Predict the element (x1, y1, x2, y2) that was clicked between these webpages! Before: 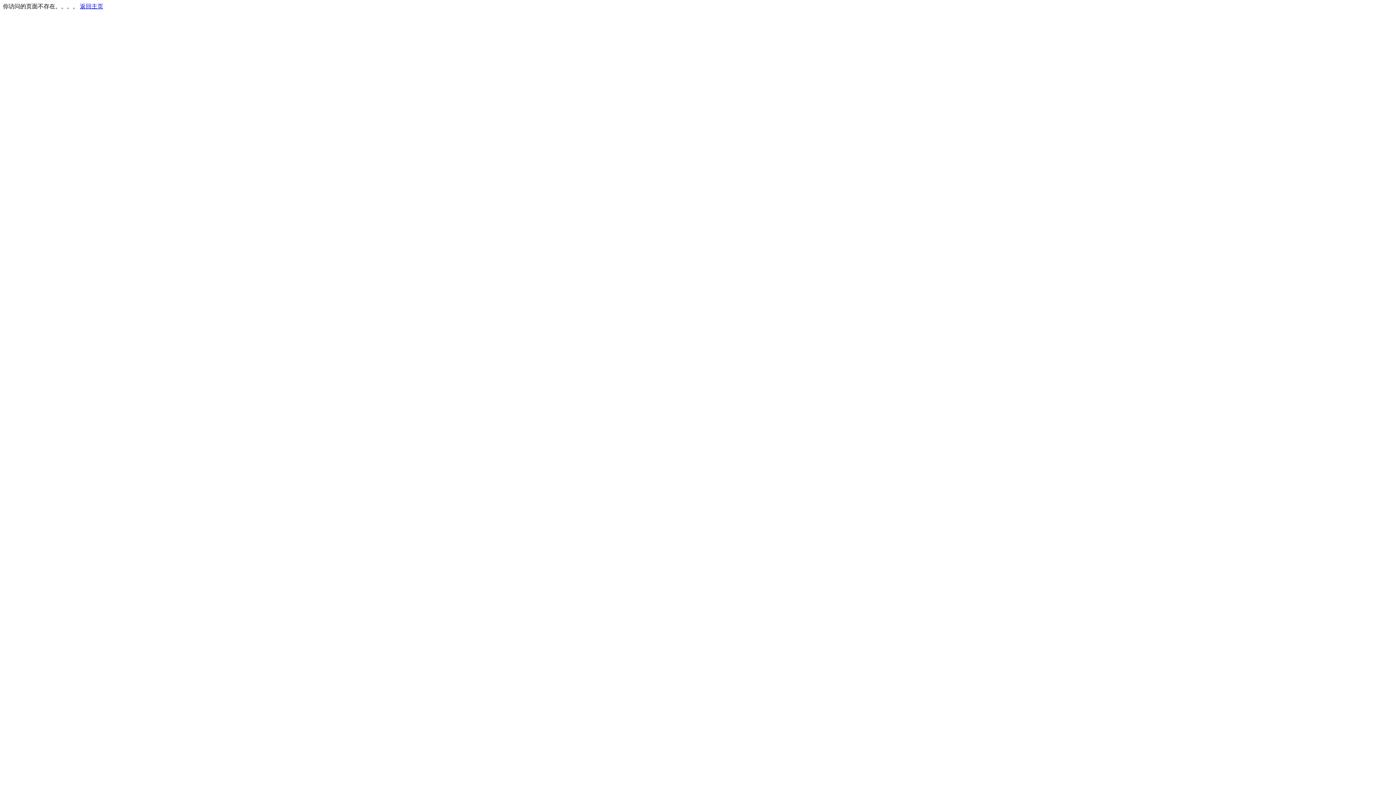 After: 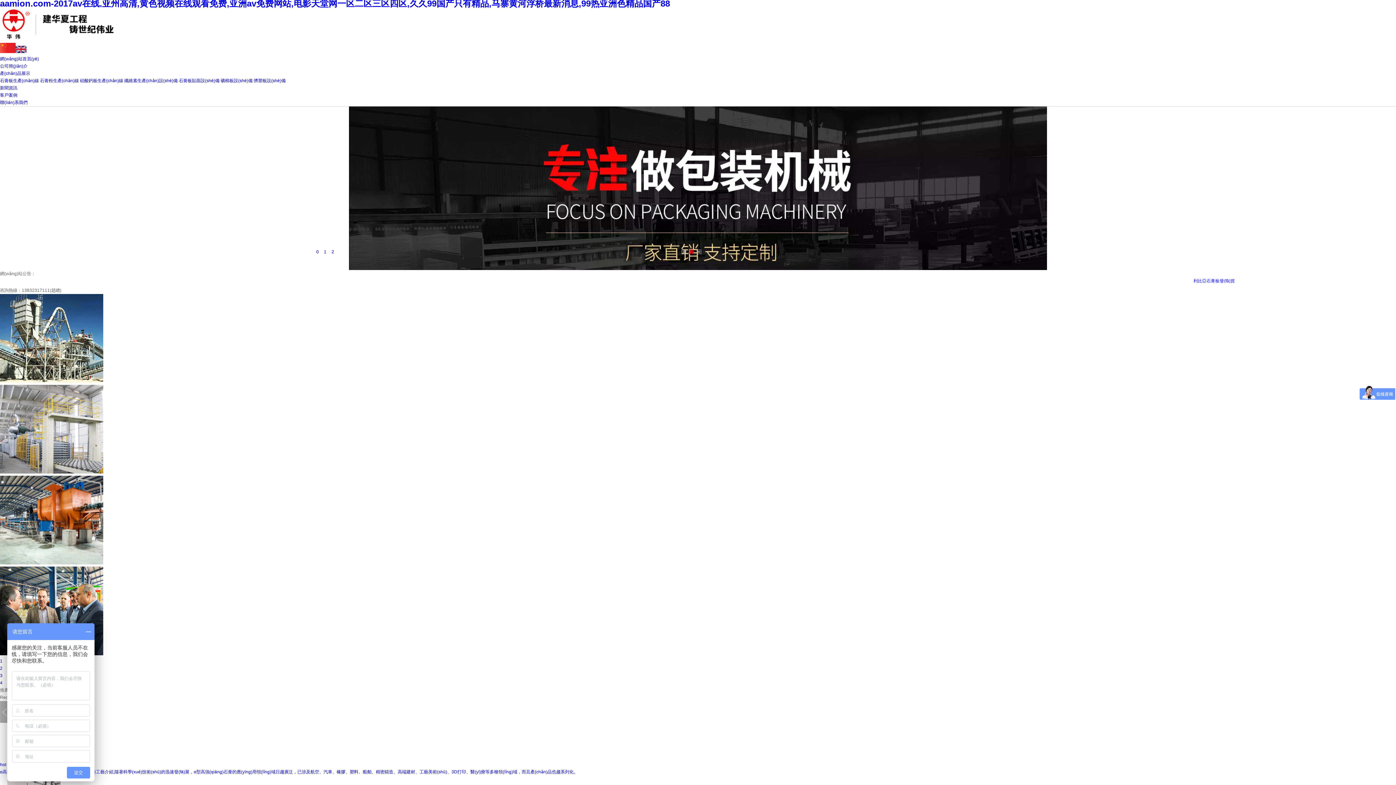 Action: bbox: (80, 3, 103, 9) label: 返回主页